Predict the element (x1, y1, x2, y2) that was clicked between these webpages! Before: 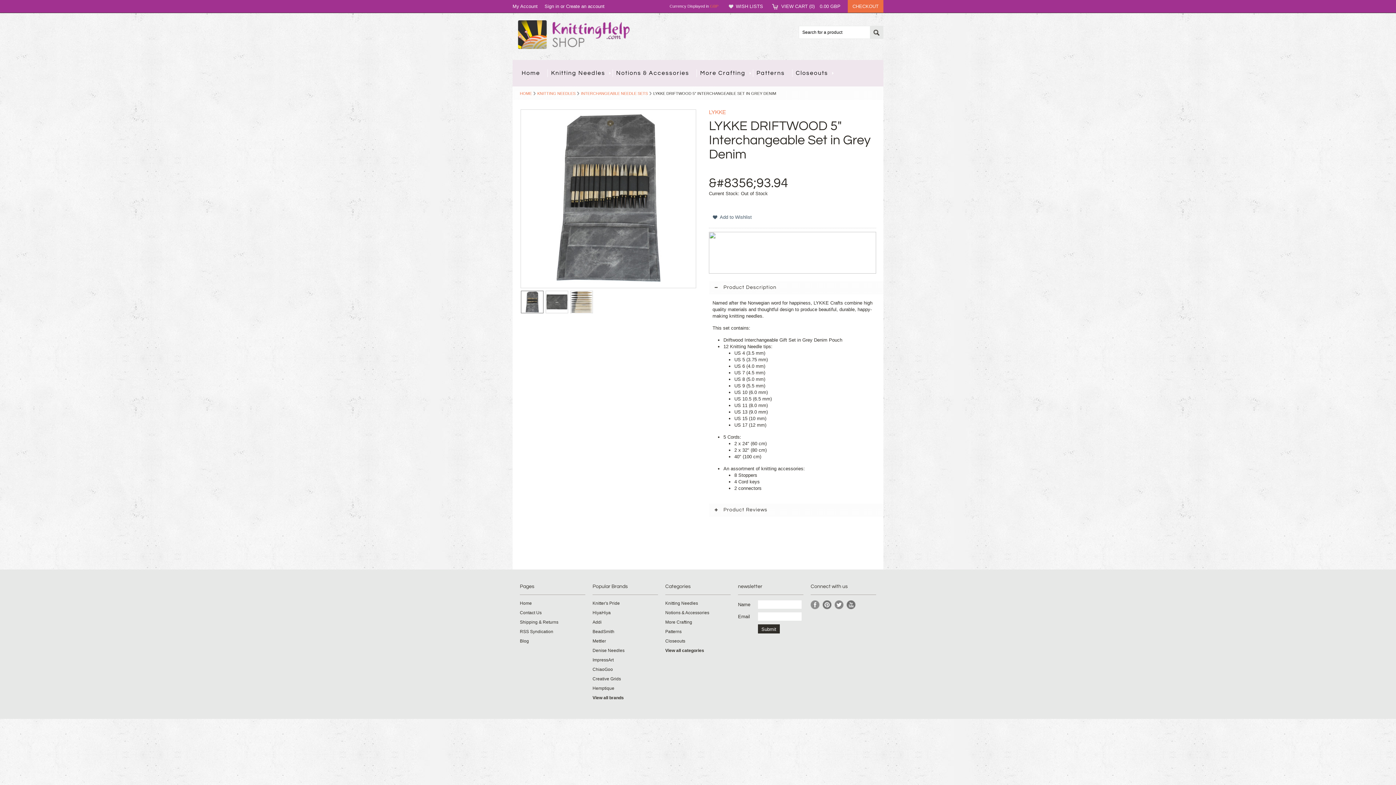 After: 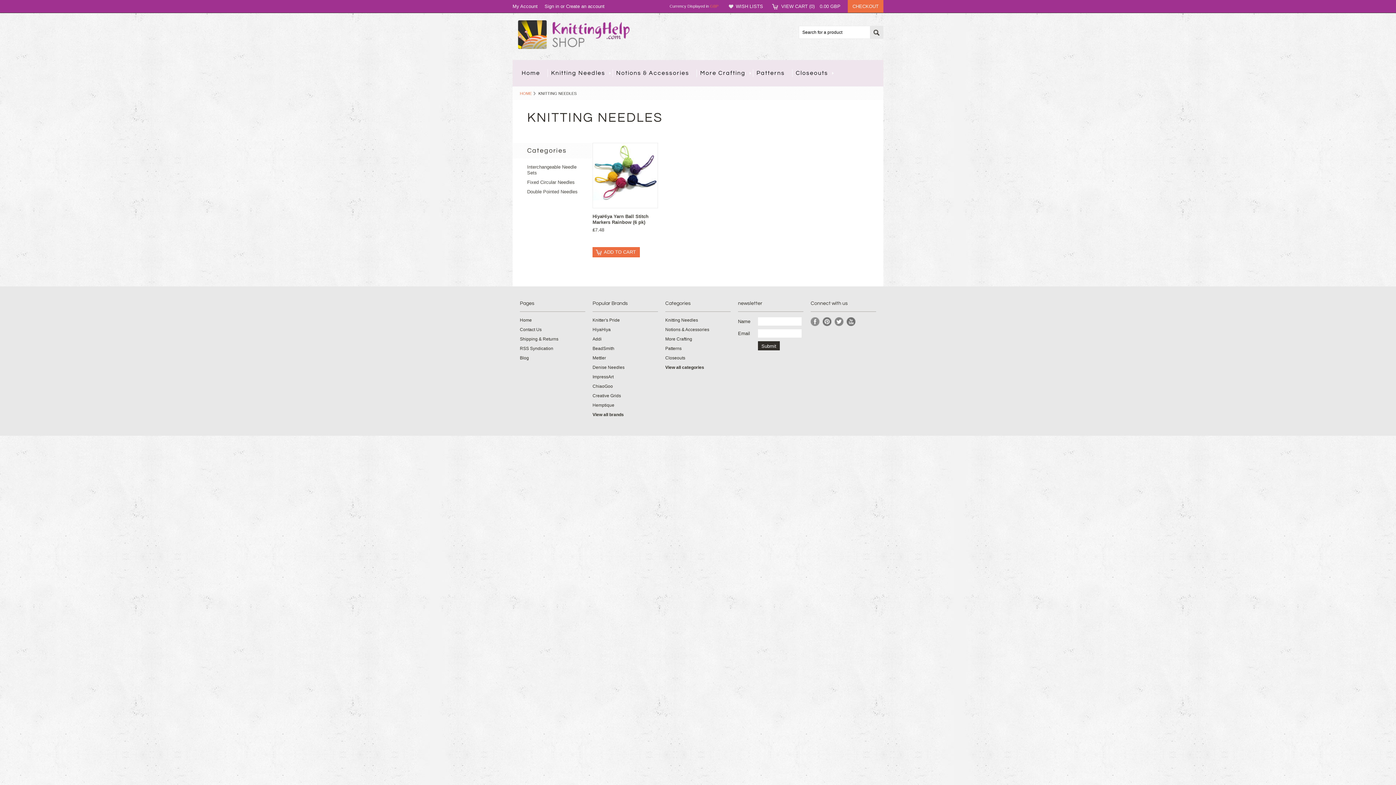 Action: label: KNITTING NEEDLES bbox: (537, 86, 579, 100)